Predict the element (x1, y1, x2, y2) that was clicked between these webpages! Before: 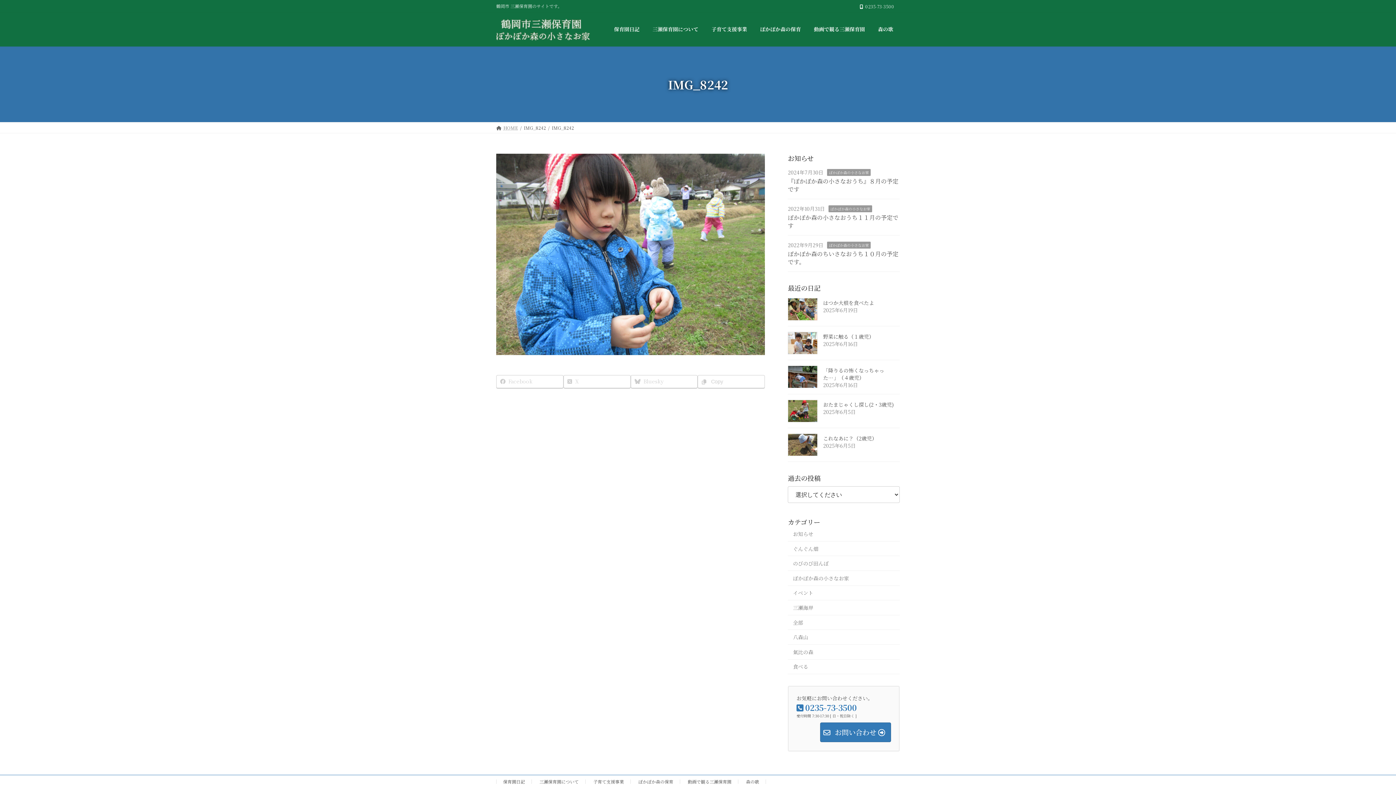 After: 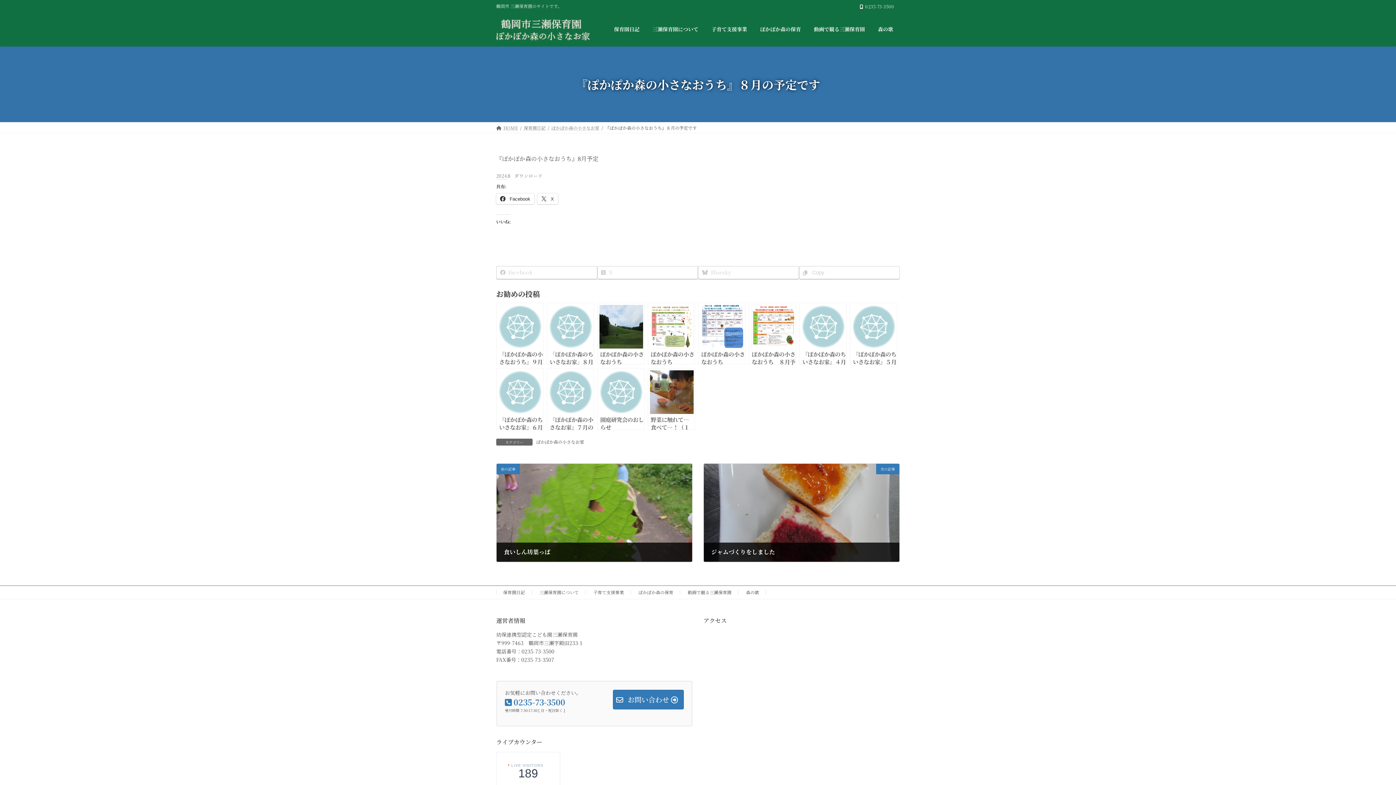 Action: bbox: (788, 176, 898, 193) label: 『ぽかぽか森の小さなおうち』８月の予定です